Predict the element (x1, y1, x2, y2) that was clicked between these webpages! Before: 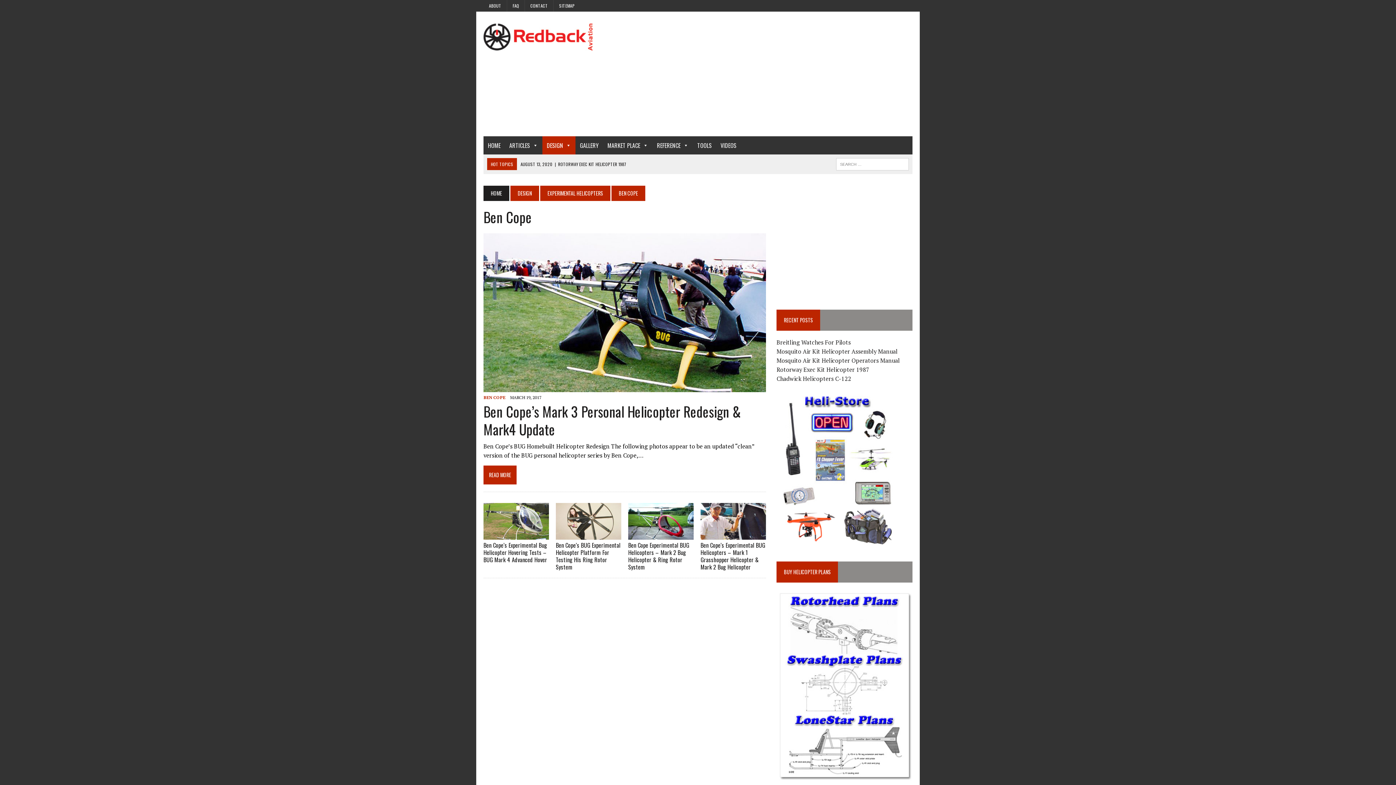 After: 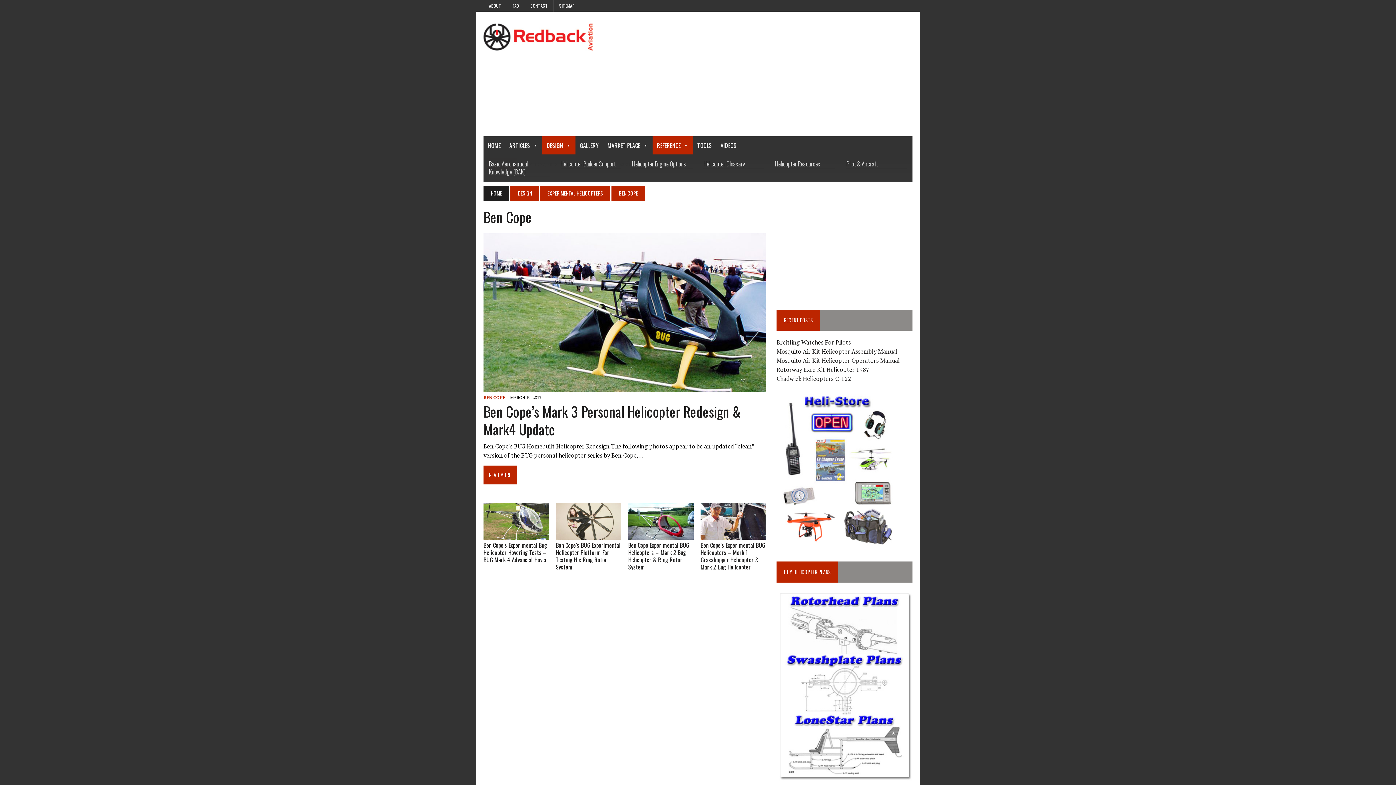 Action: label: REFERENCE bbox: (652, 136, 693, 154)